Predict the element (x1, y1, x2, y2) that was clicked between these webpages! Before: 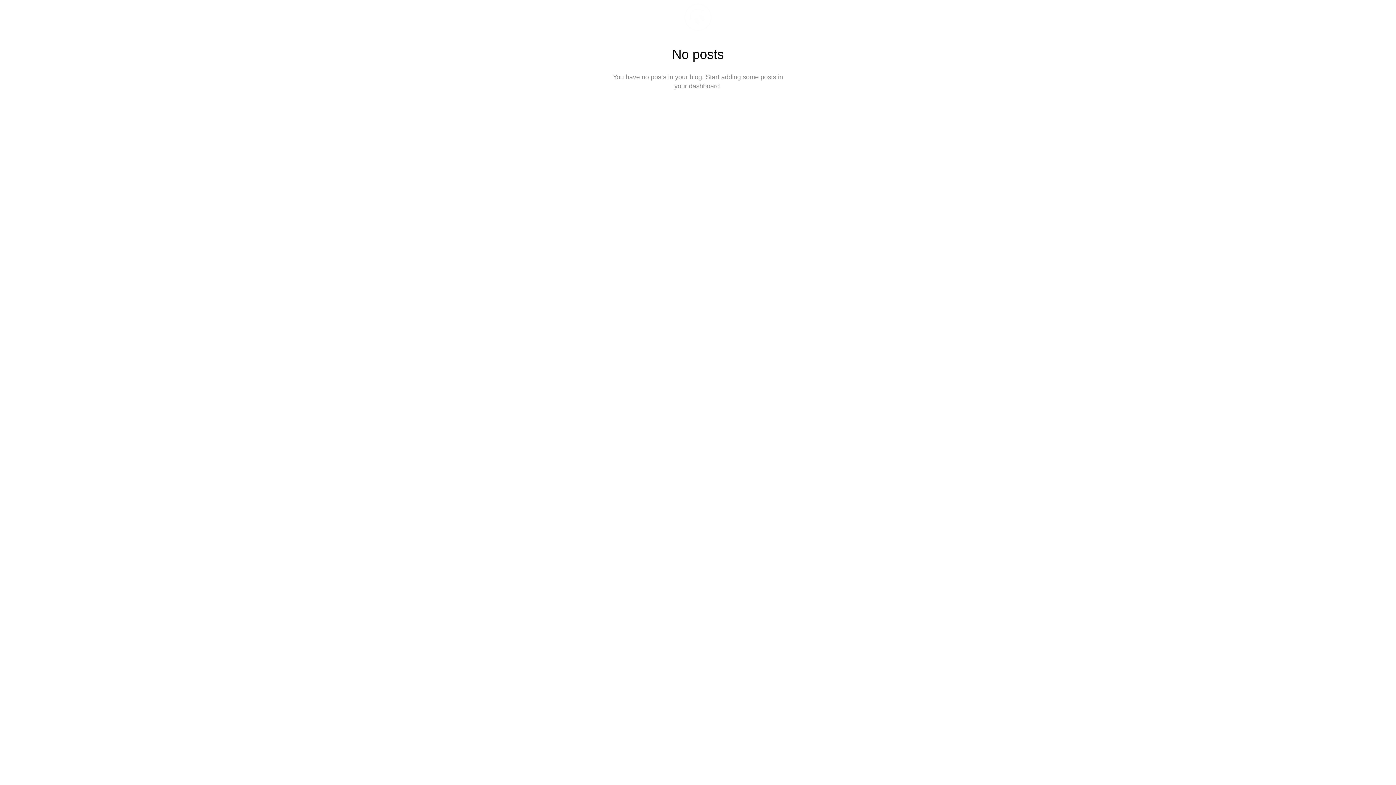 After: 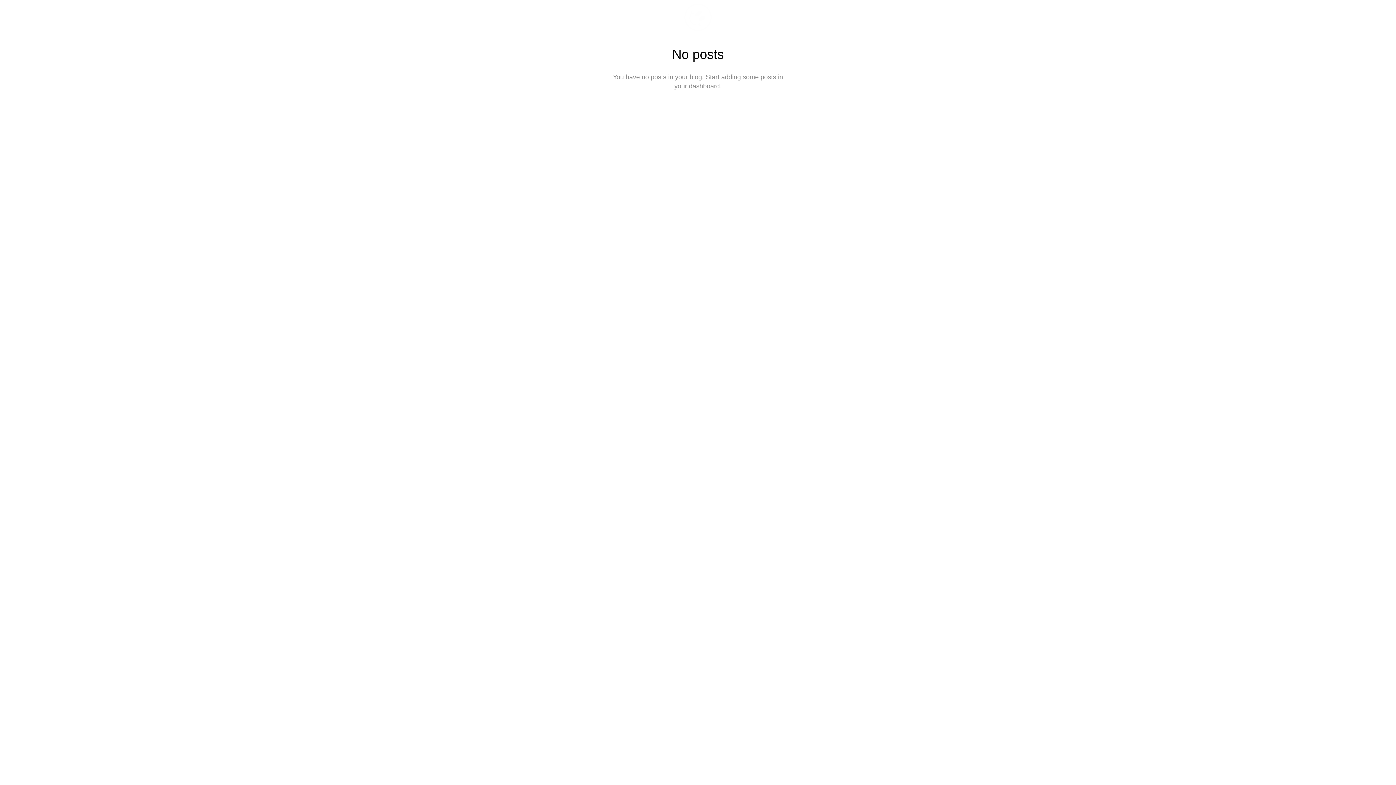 Action: bbox: (1325, 3, 1390, 21) label: DESIGN